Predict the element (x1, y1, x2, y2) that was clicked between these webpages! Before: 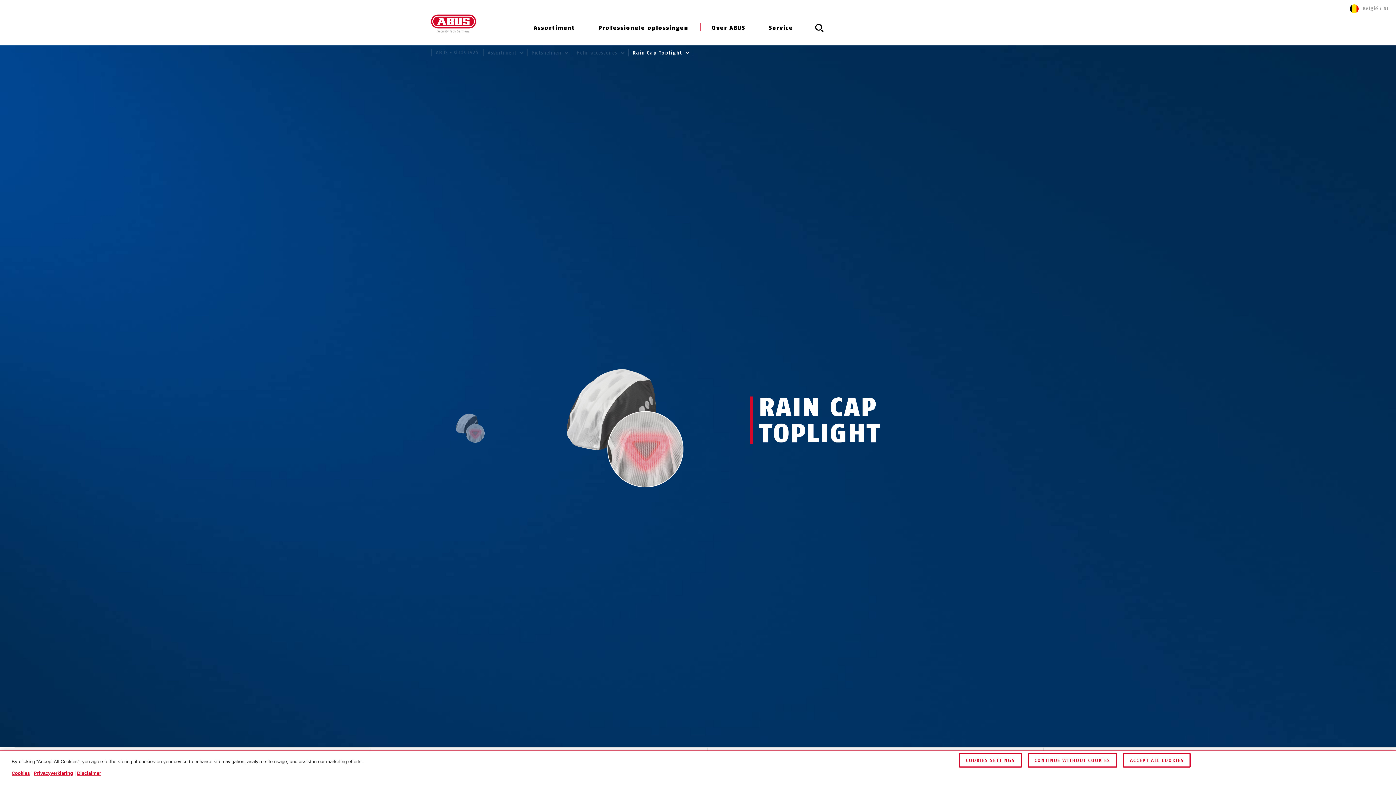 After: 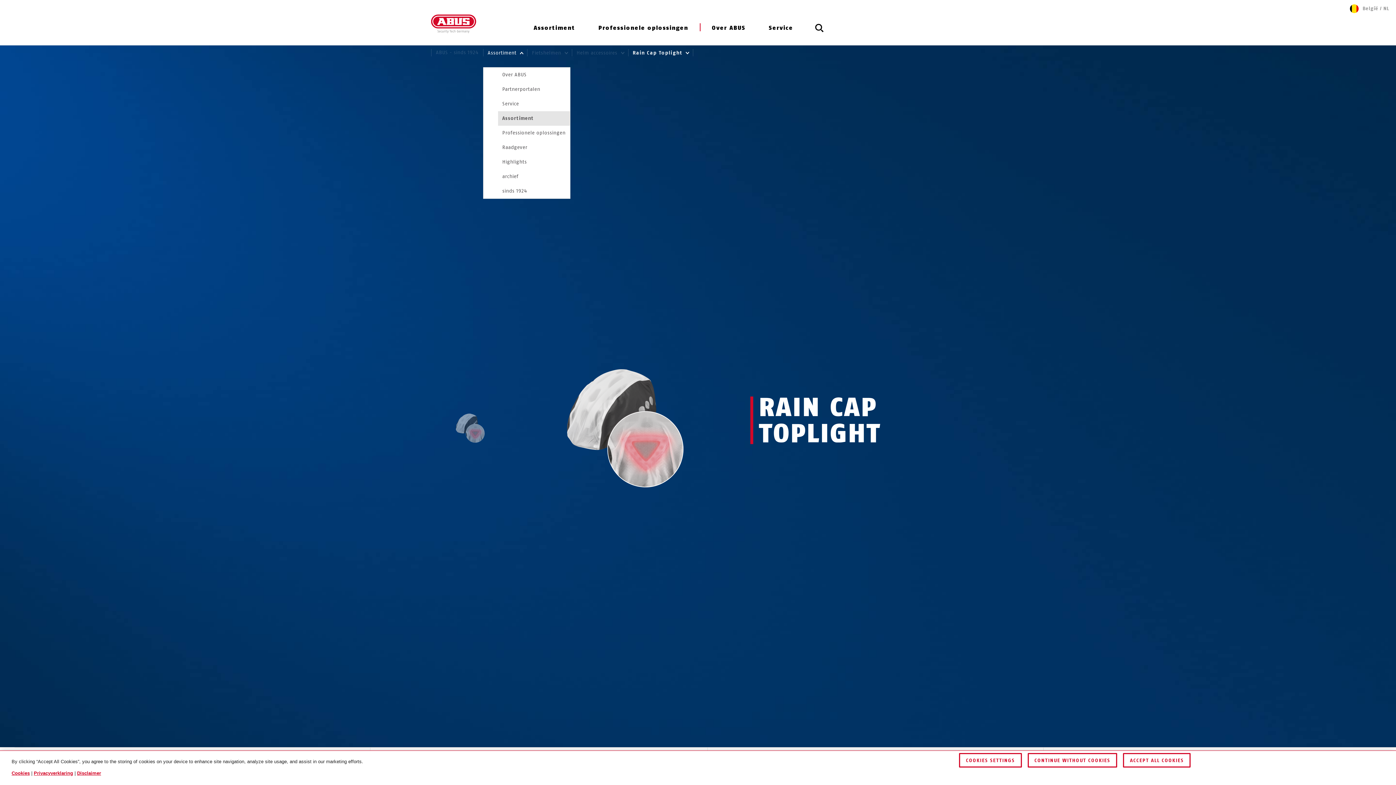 Action: label: Assortiment  bbox: (483, 43, 527, 61)